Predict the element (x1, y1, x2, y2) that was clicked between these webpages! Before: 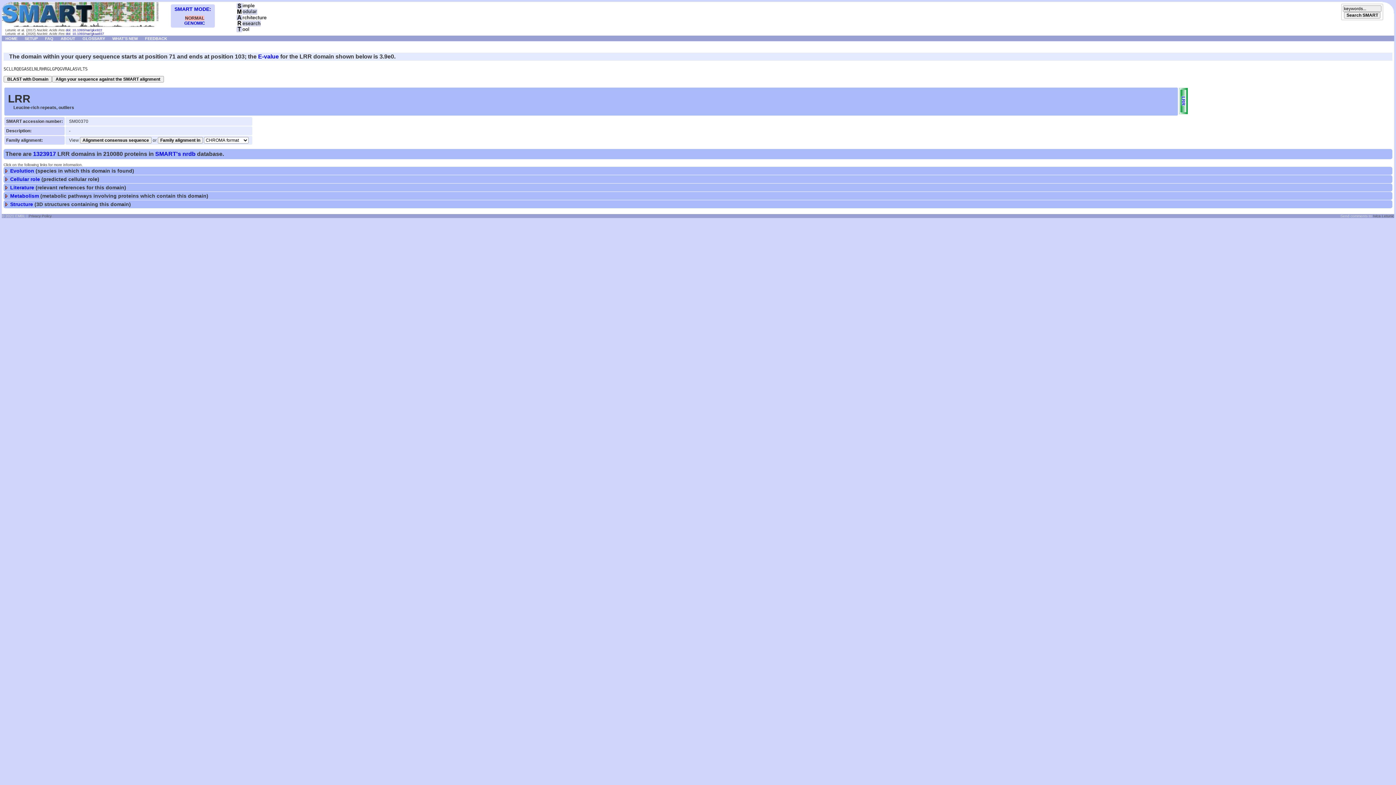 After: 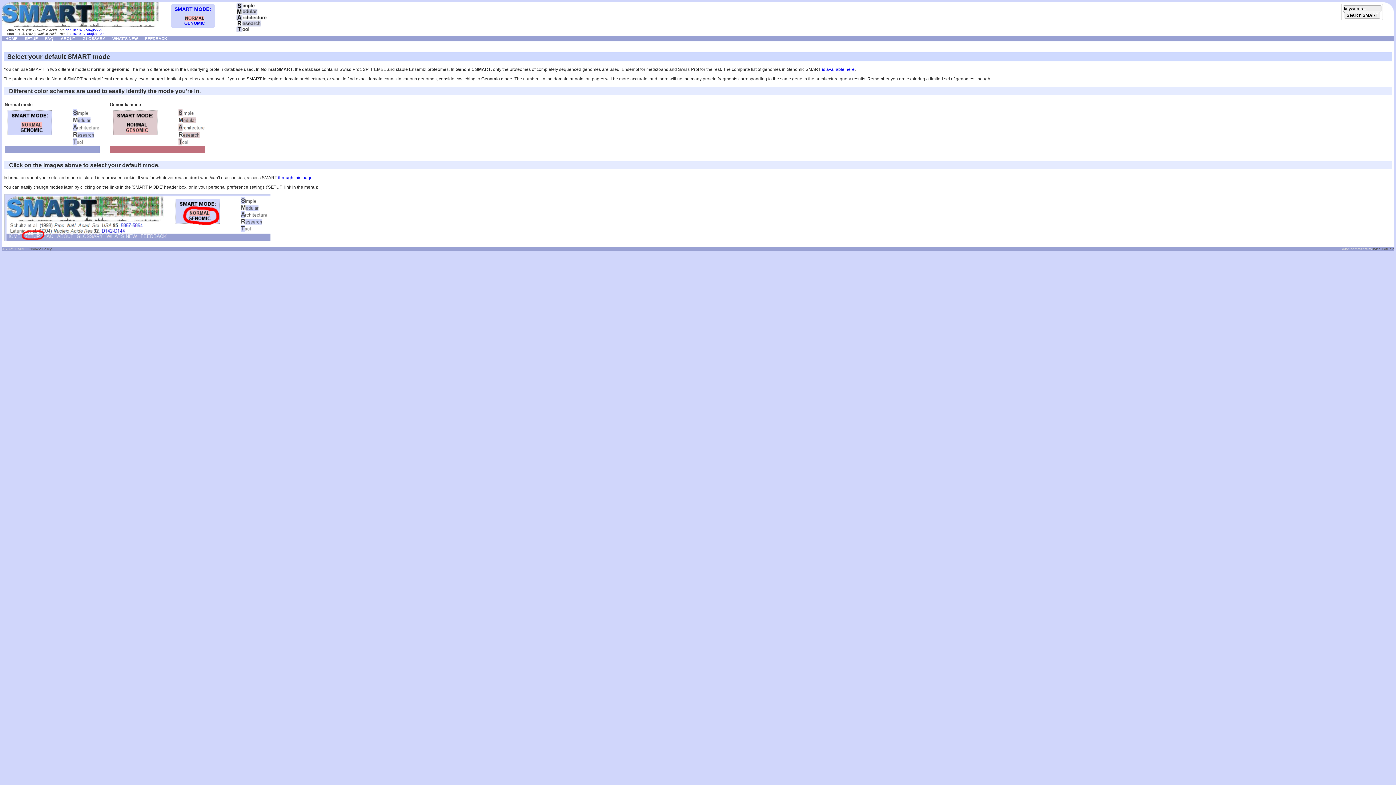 Action: label: SMART MODE: bbox: (174, 6, 211, 12)